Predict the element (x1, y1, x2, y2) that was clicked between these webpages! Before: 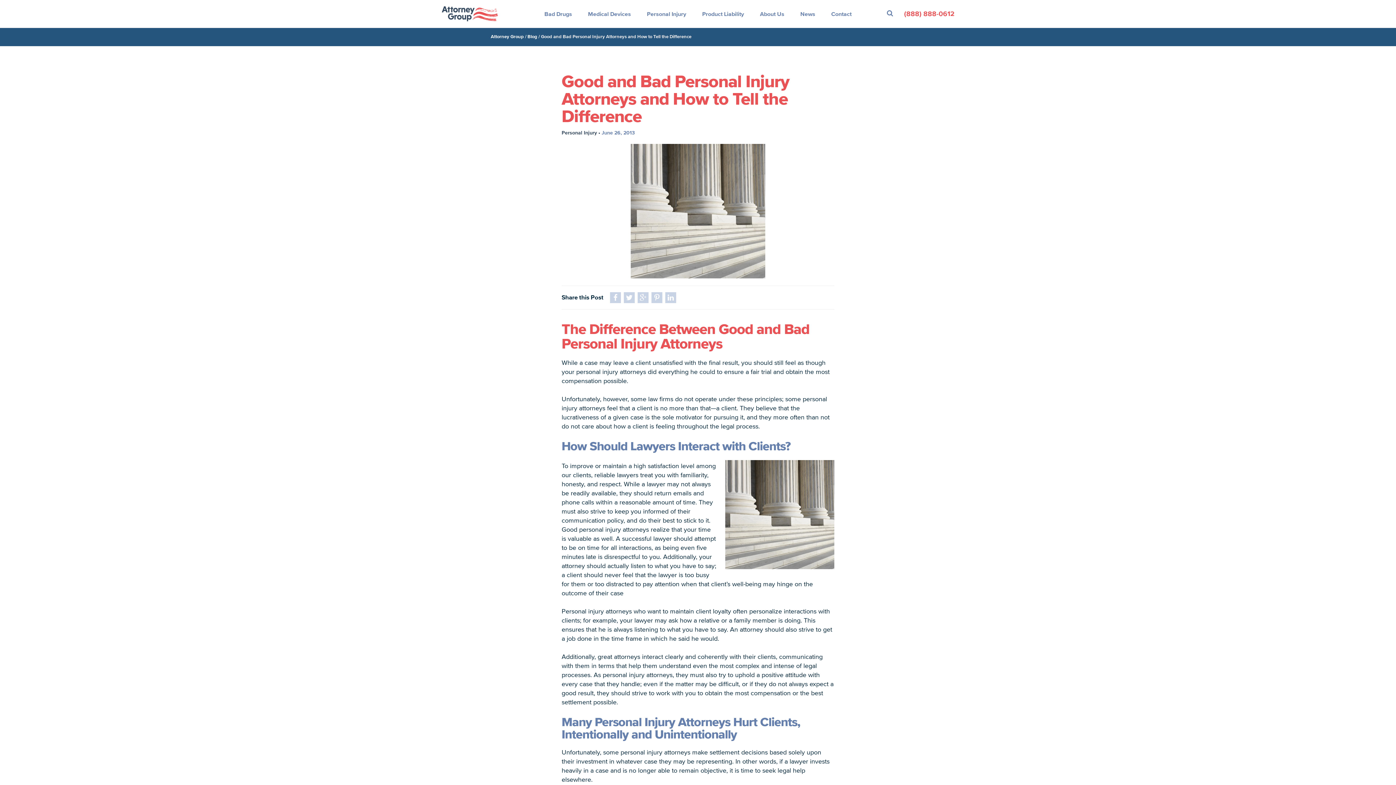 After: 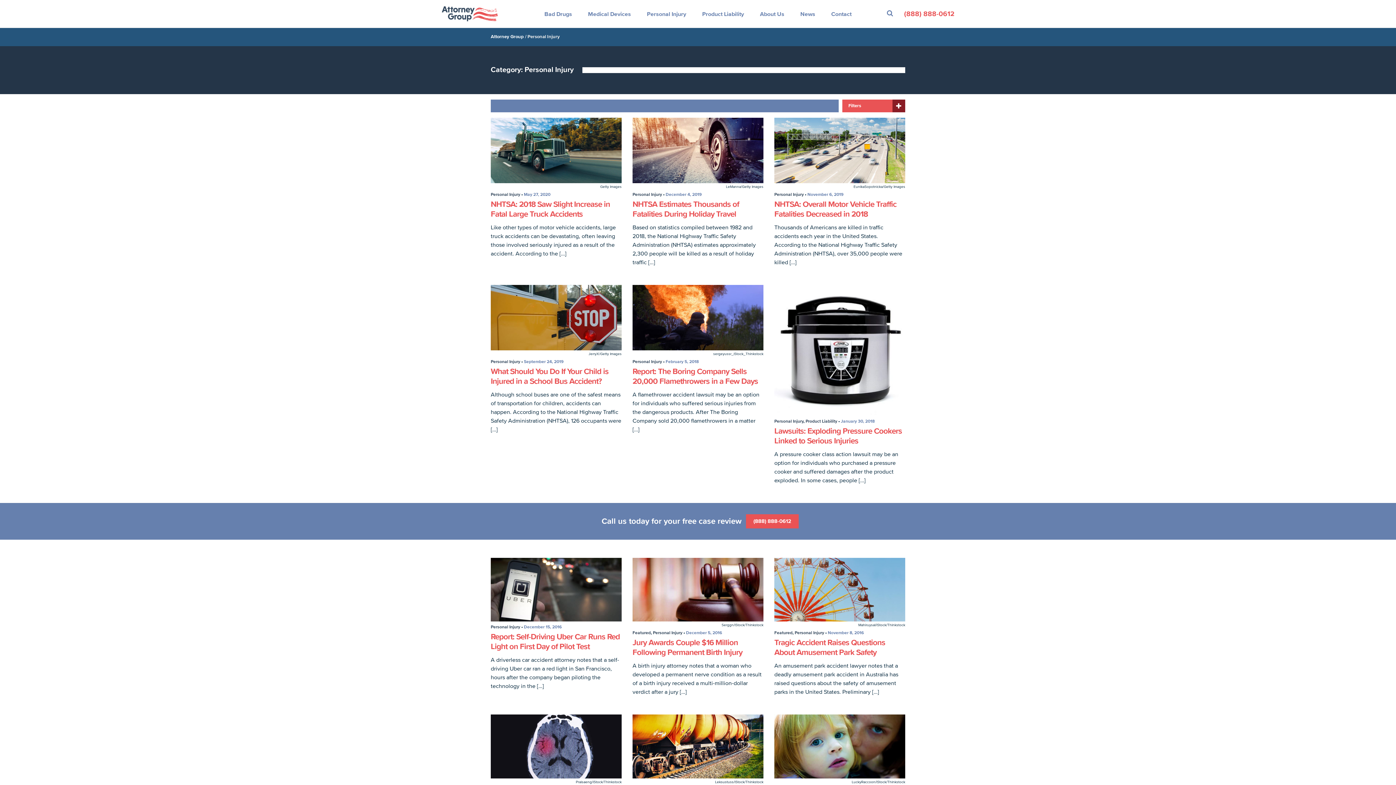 Action: bbox: (561, 130, 597, 135) label: Personal Injury